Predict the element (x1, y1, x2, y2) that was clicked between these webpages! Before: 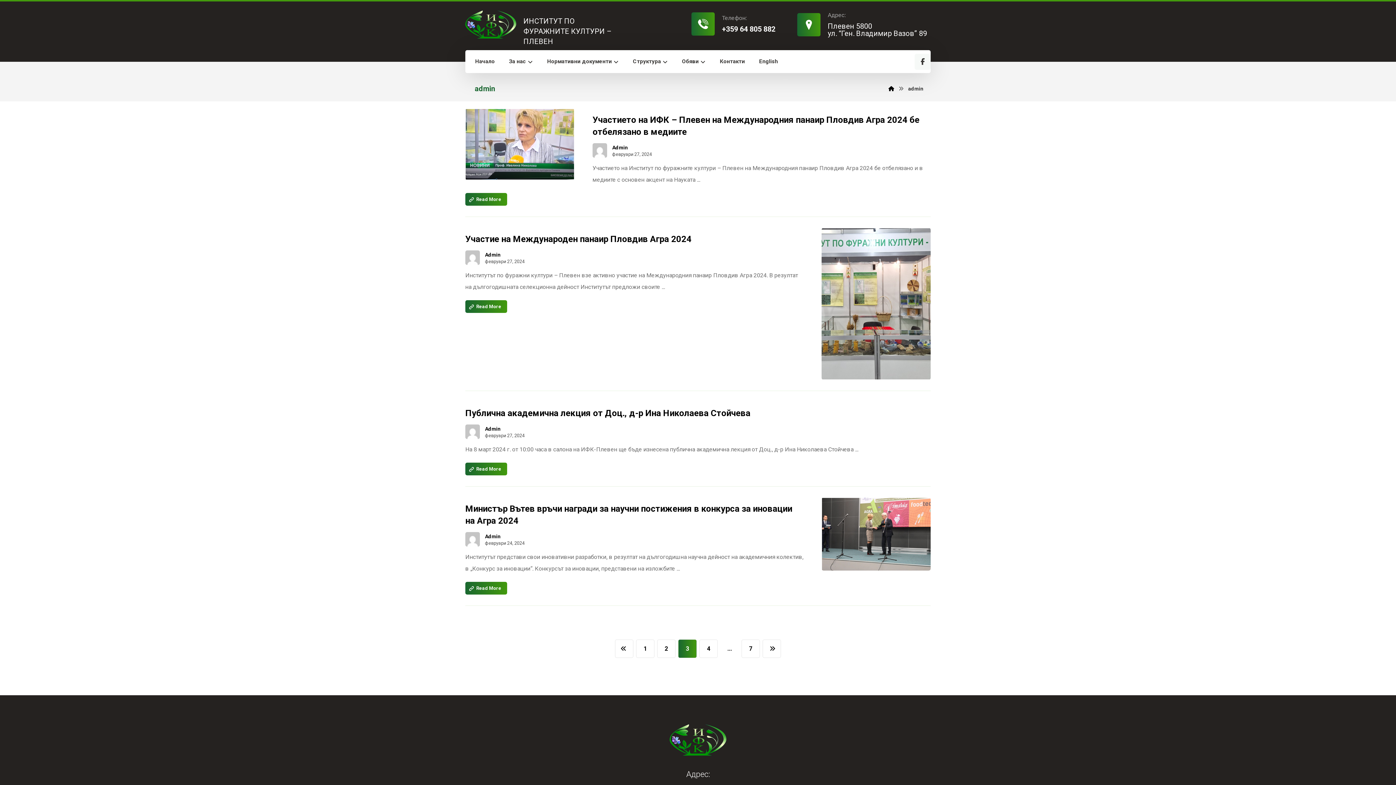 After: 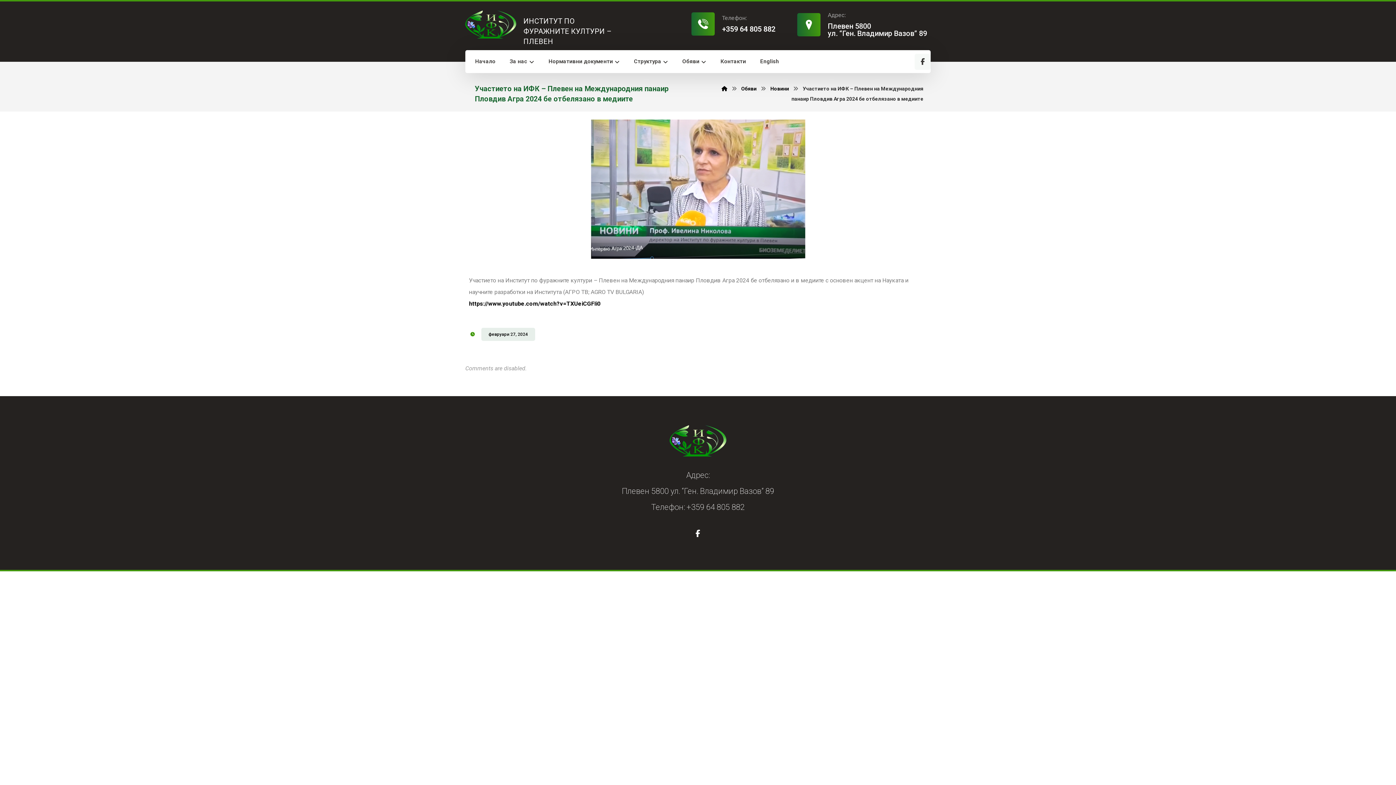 Action: bbox: (465, 108, 930, 138) label: Участието на ИФК – Плевен на Международния панаир Пловдив Агра 2024 бе отбелязано в медиите